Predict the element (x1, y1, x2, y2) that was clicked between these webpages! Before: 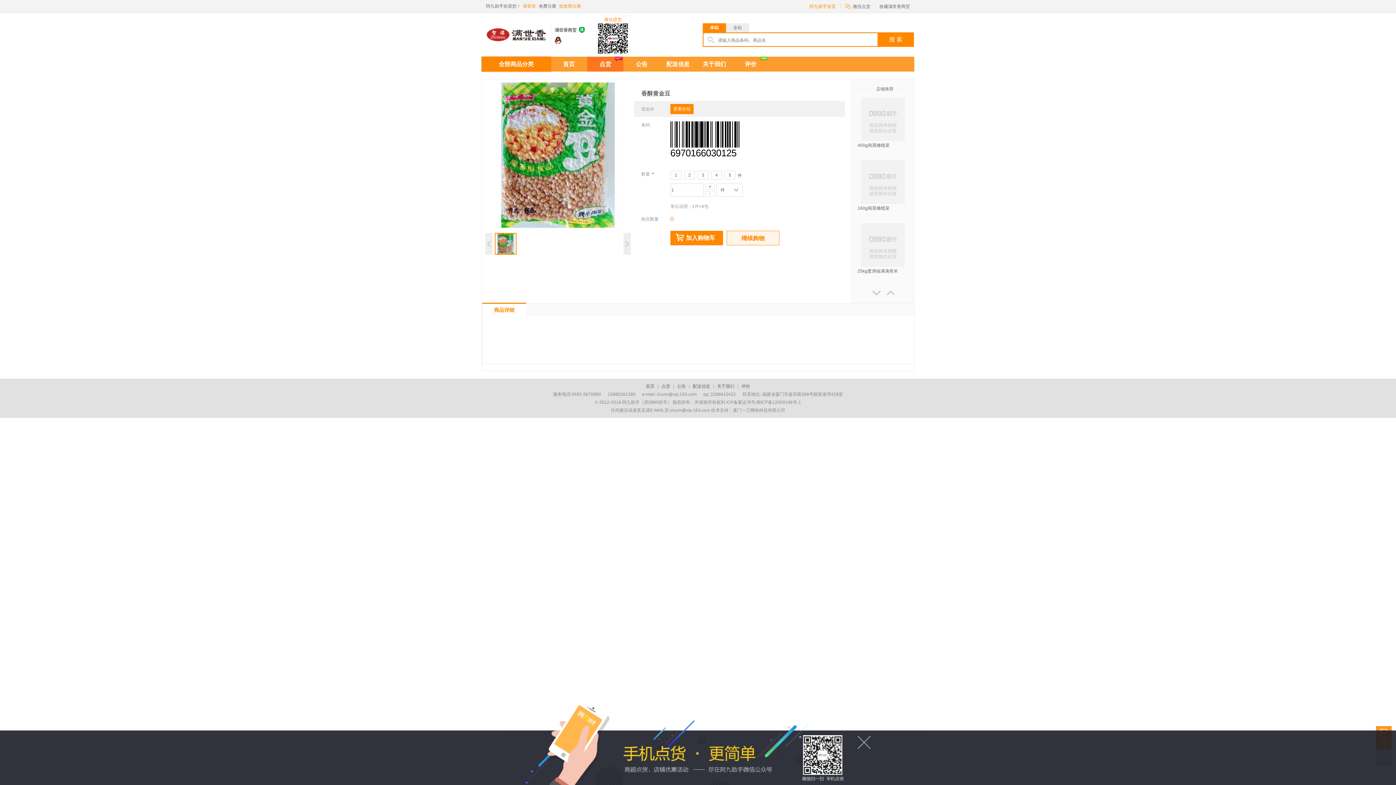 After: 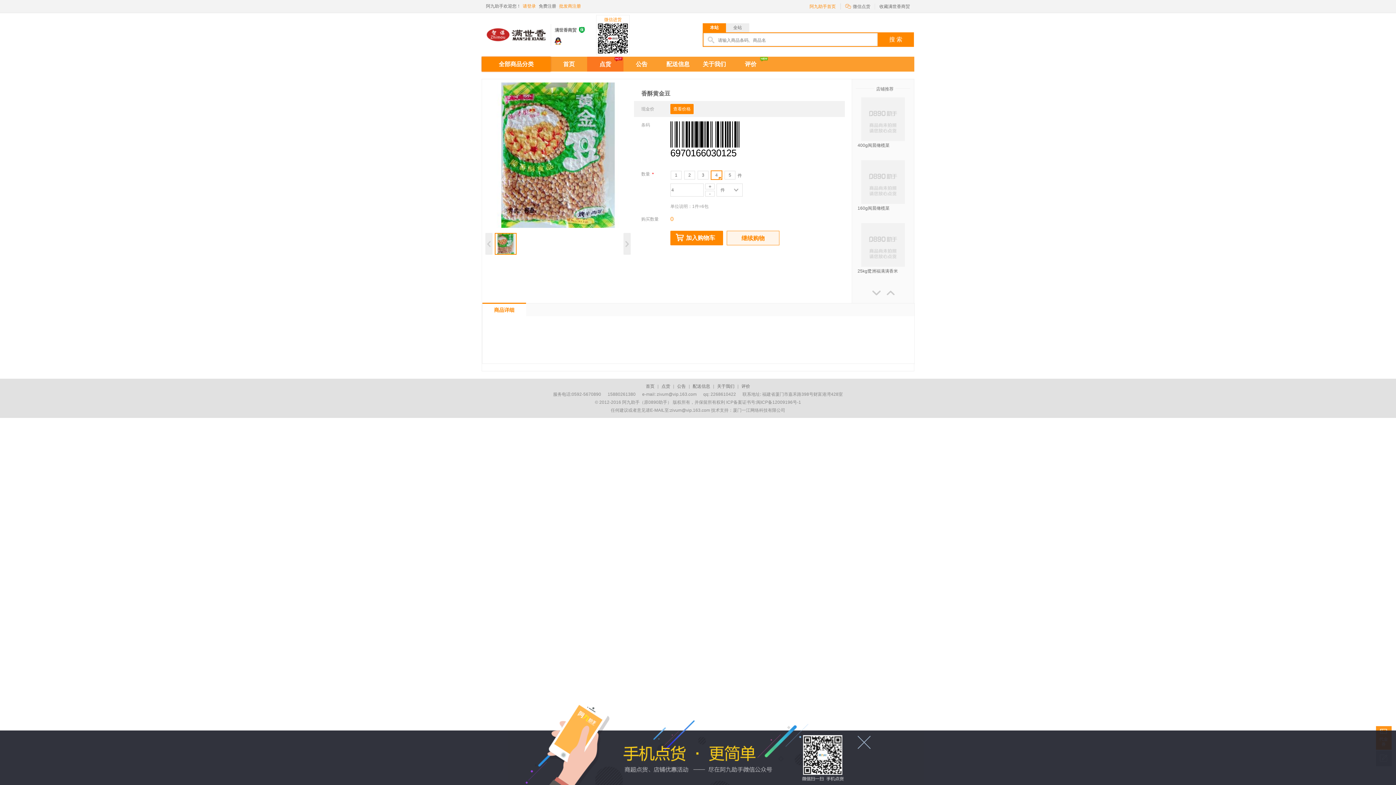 Action: bbox: (711, 170, 722, 179) label: 4